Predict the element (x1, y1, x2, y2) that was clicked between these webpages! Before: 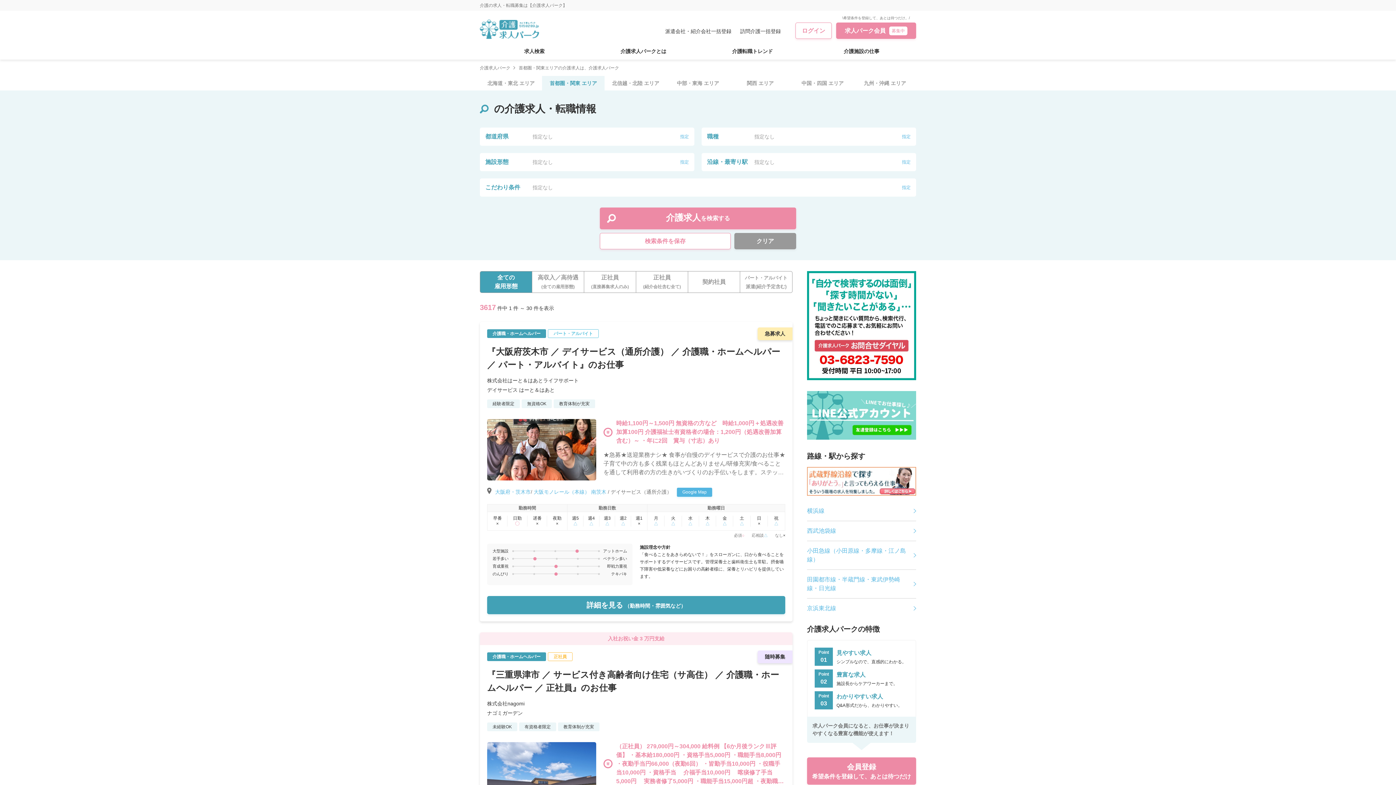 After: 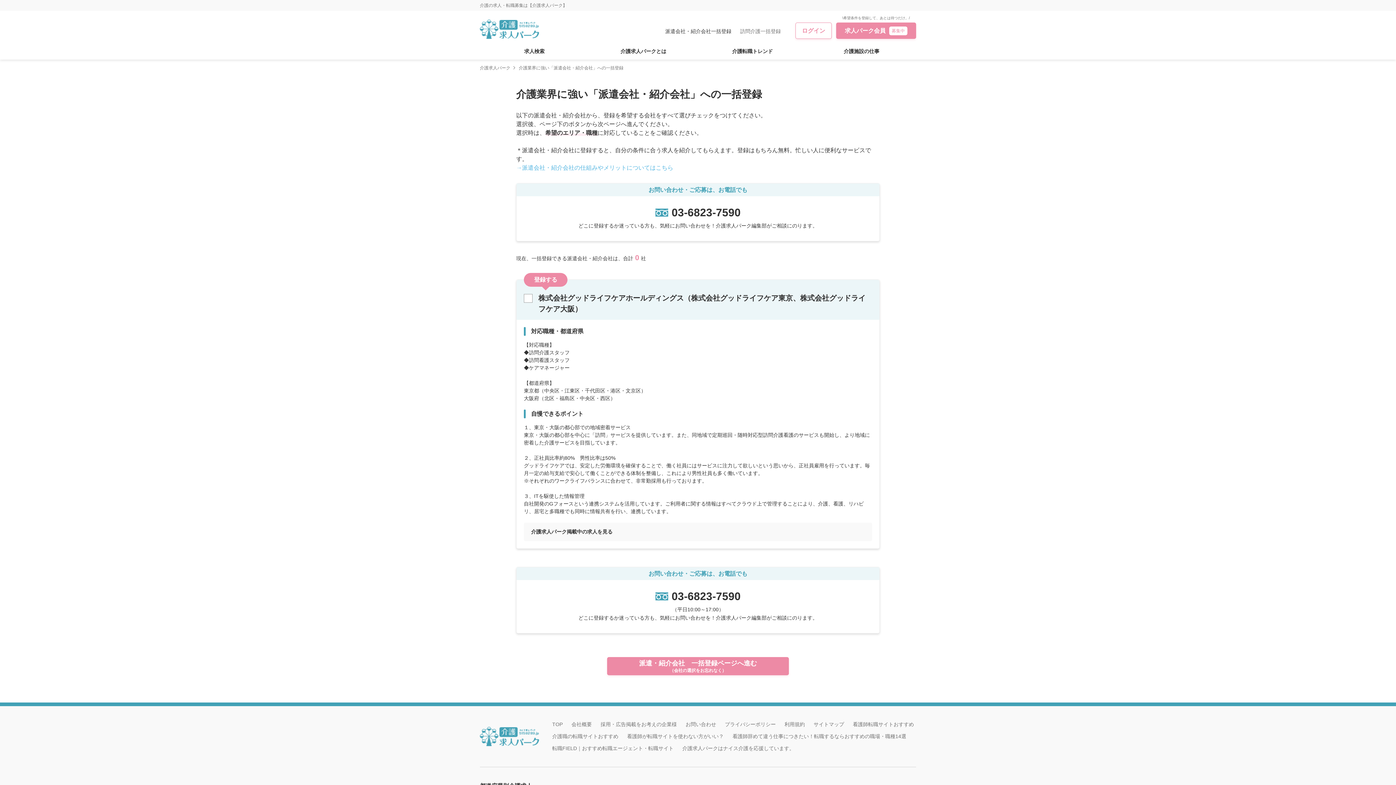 Action: label: 訪問介護一括登録 bbox: (740, 27, 781, 35)